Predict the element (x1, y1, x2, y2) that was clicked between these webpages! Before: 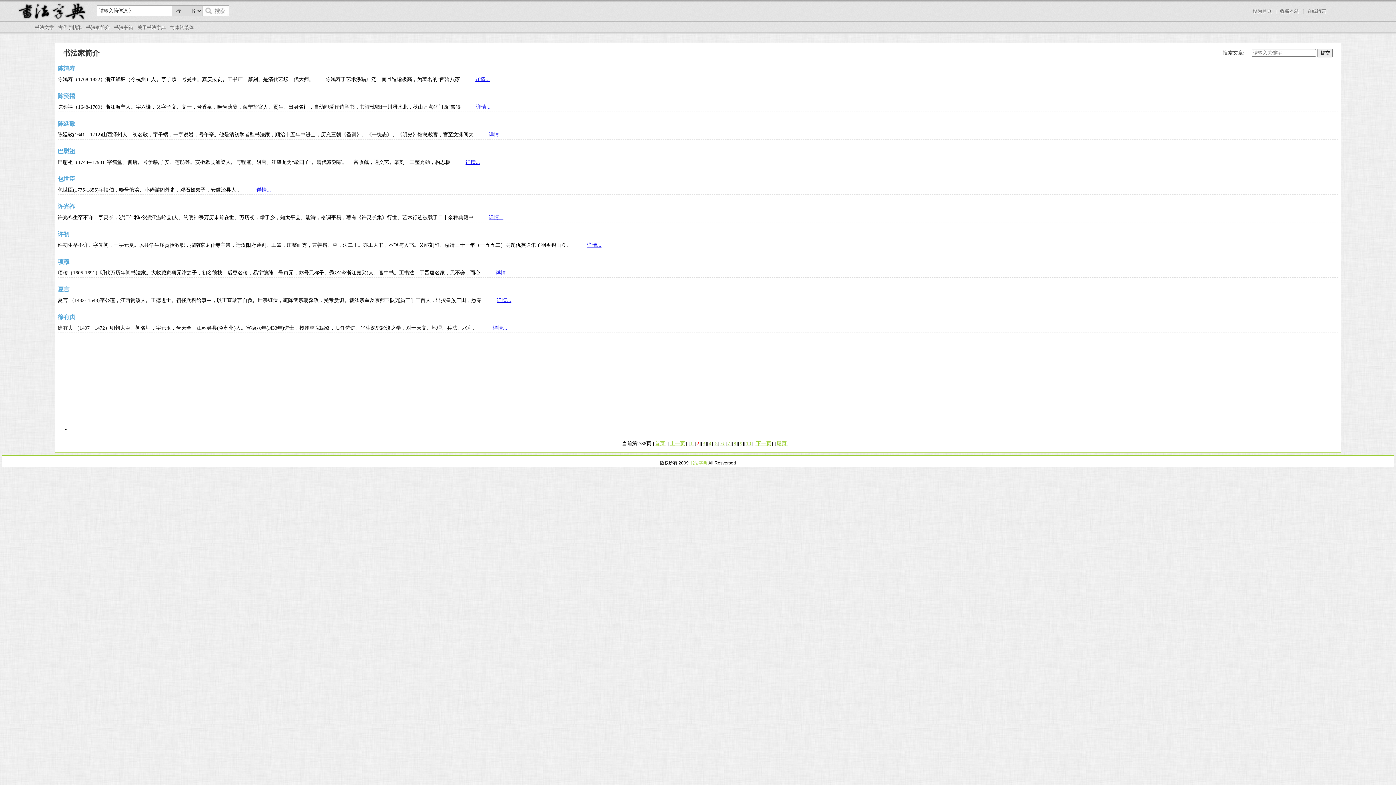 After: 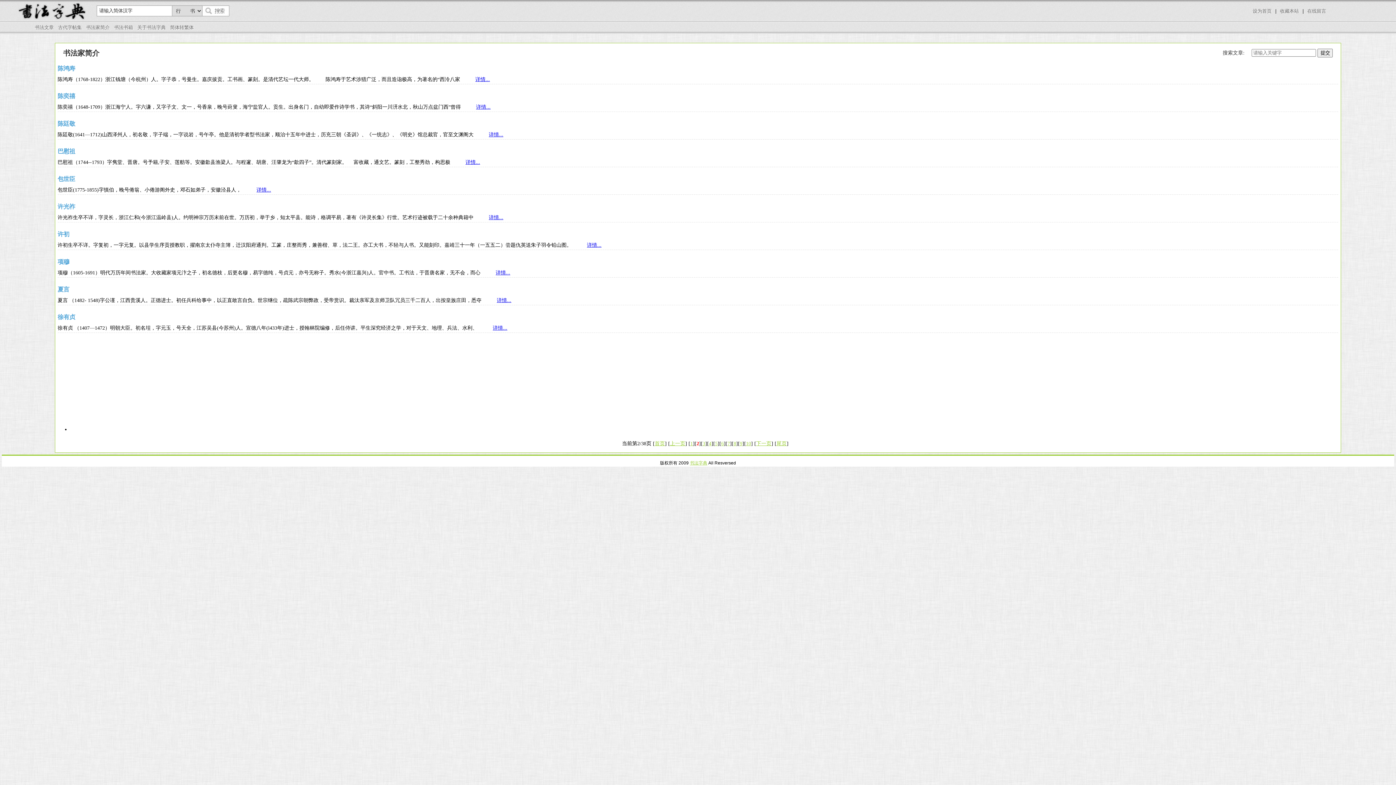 Action: bbox: (496, 297, 511, 303) label: 详情...